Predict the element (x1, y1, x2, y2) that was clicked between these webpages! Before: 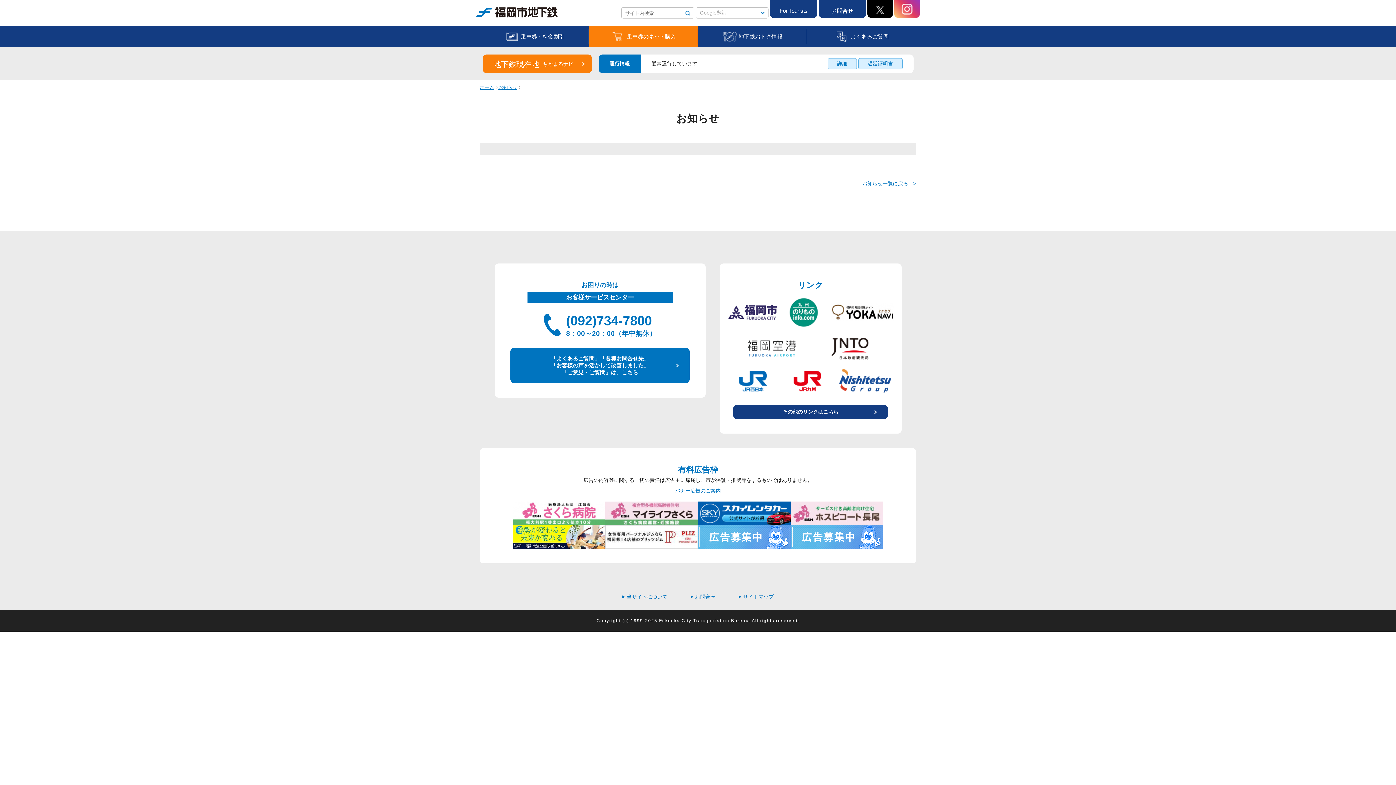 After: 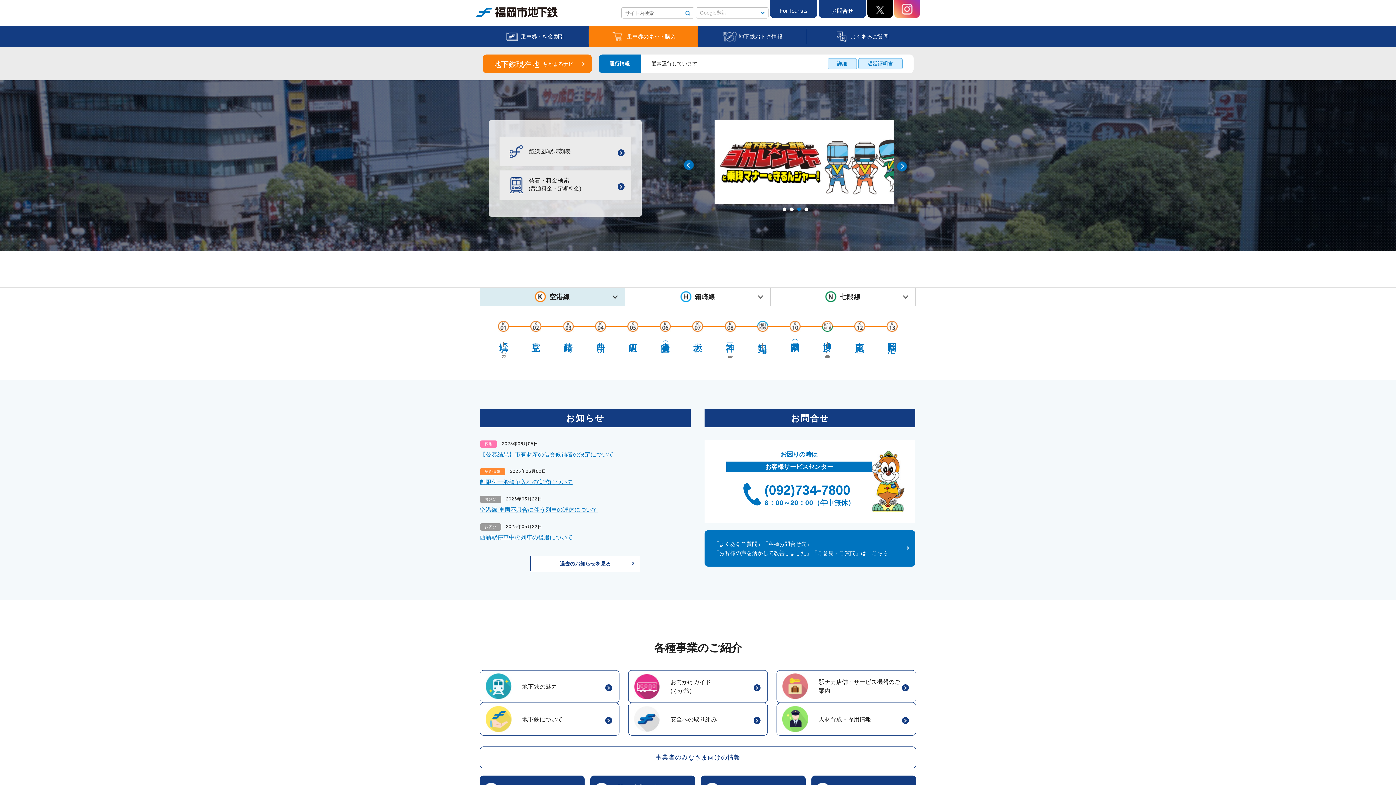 Action: bbox: (476, 7, 557, 17) label: 福岡市地下鉄